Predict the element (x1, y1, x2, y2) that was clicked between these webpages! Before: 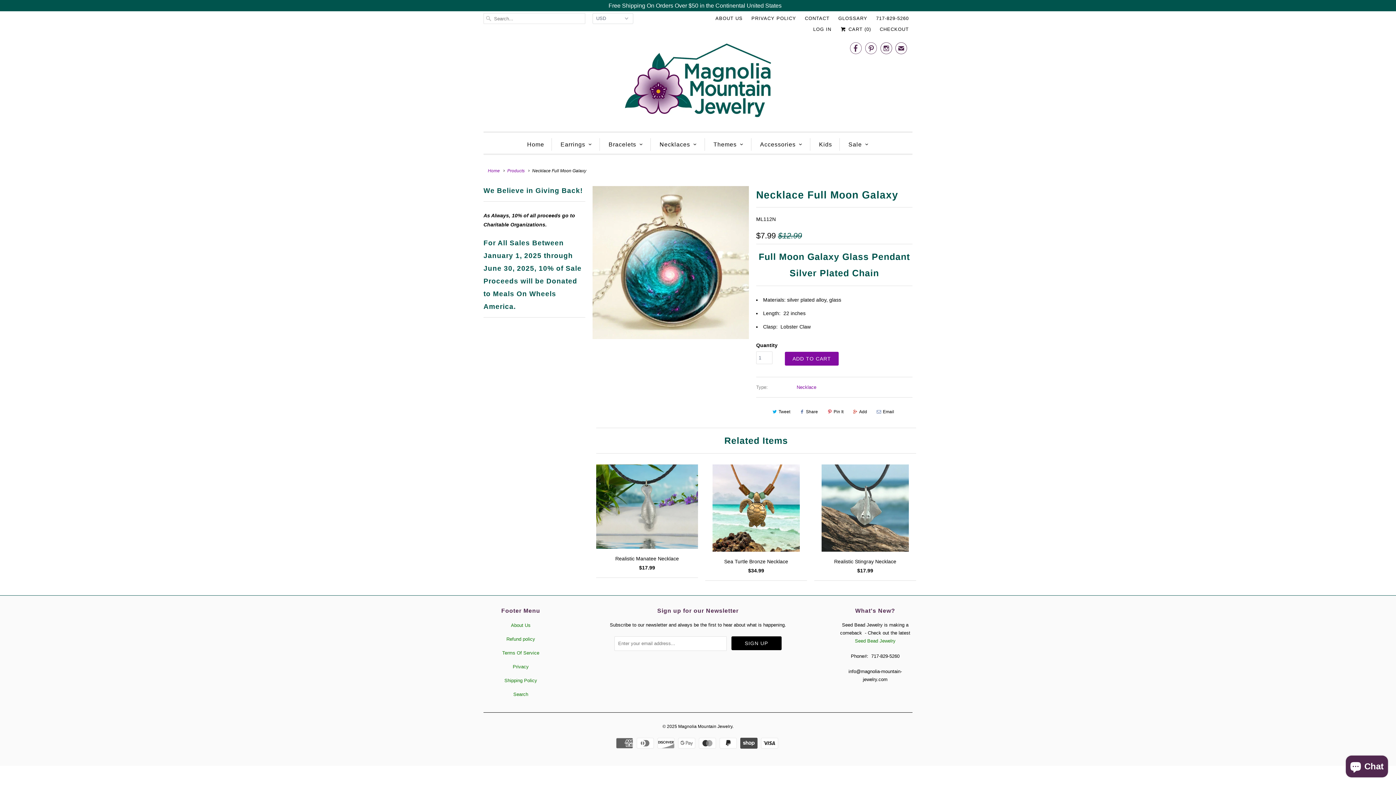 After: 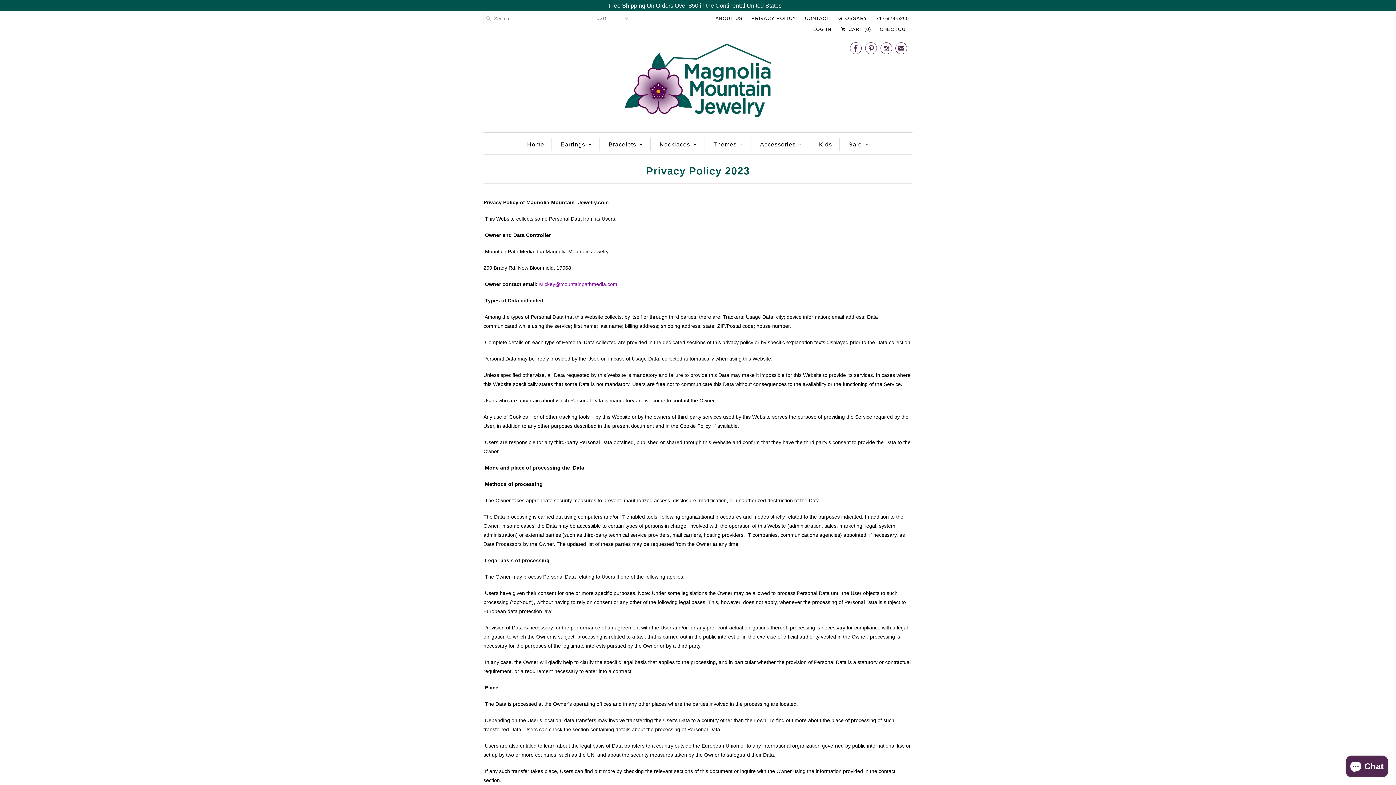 Action: label: Privacy bbox: (512, 664, 528, 669)